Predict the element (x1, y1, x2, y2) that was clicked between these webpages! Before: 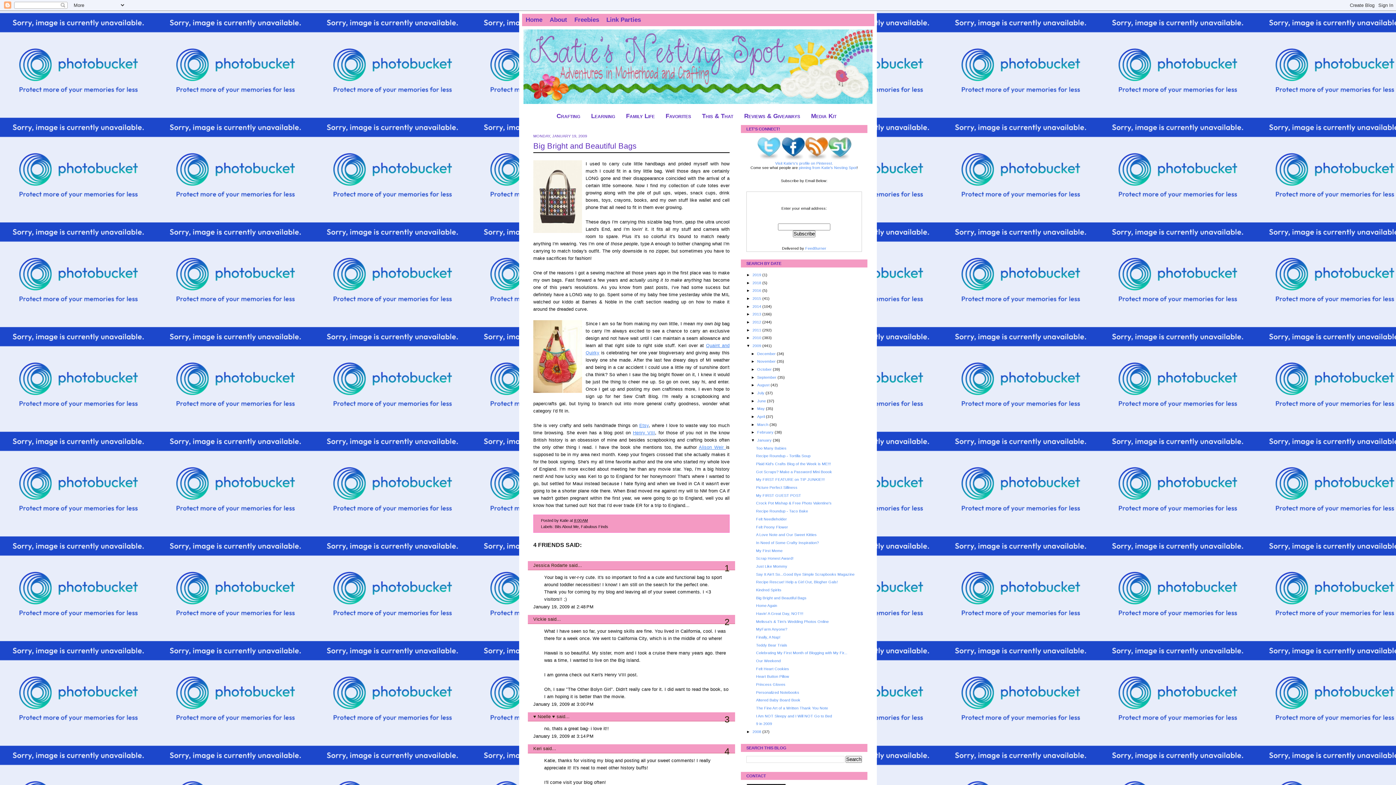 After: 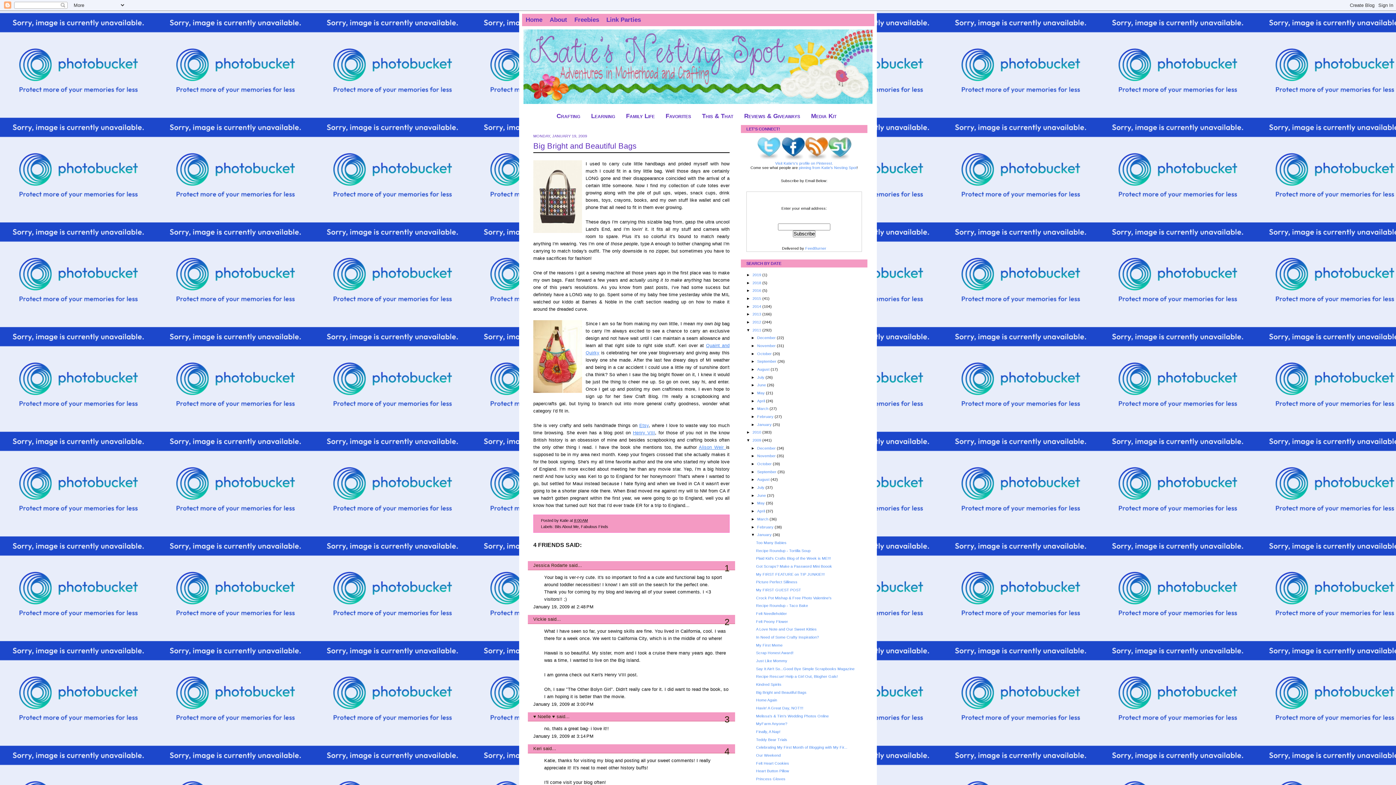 Action: bbox: (746, 327, 752, 332) label: ►  